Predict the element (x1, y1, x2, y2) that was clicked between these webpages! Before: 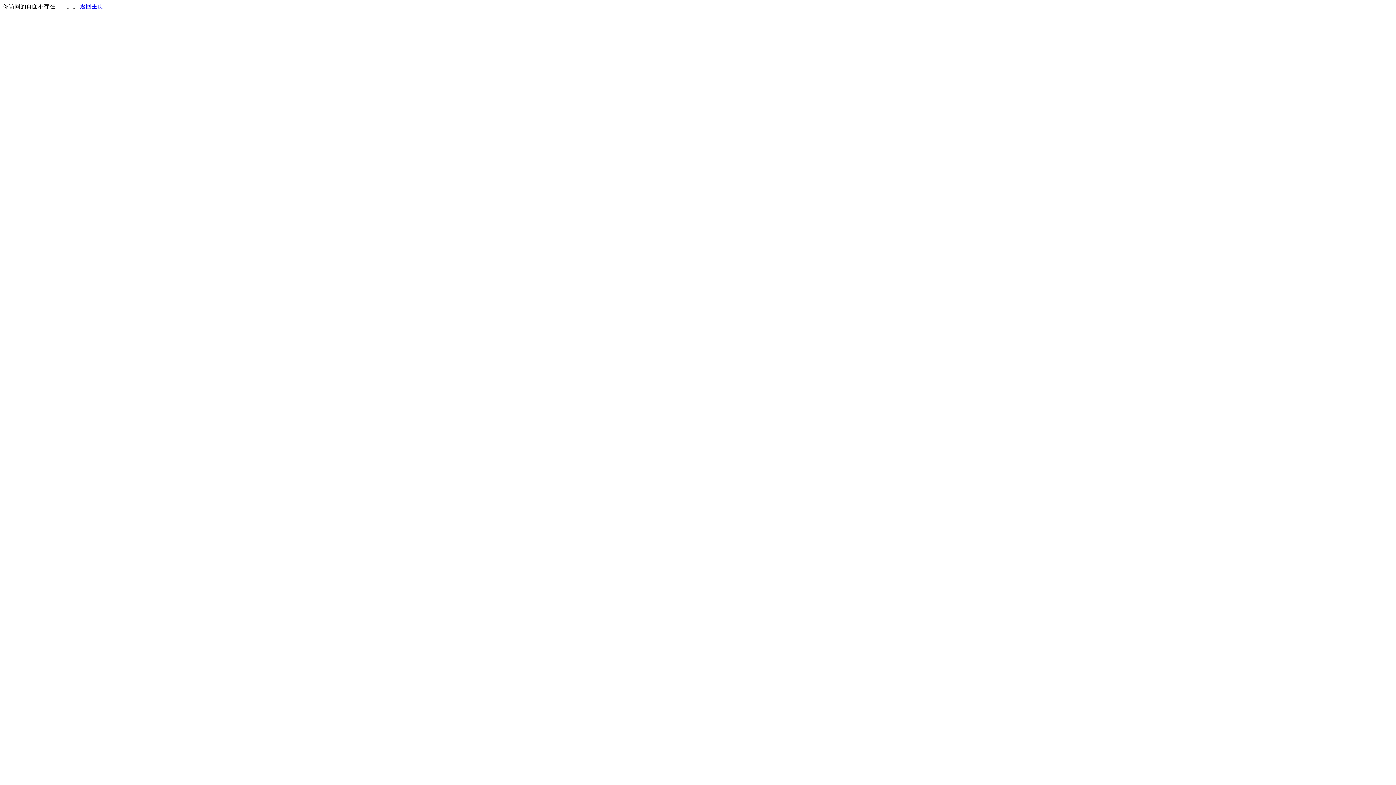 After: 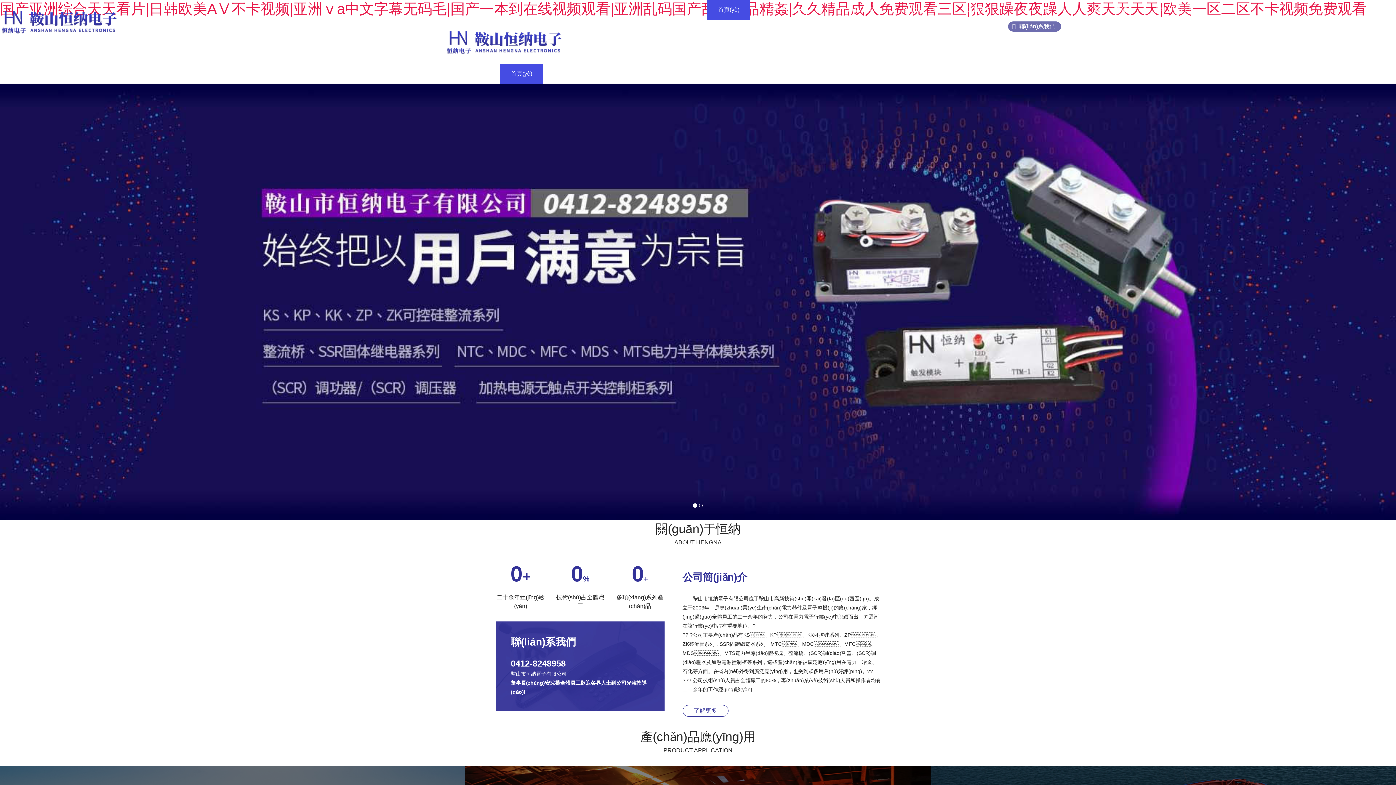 Action: label: 返回主页 bbox: (80, 3, 103, 9)